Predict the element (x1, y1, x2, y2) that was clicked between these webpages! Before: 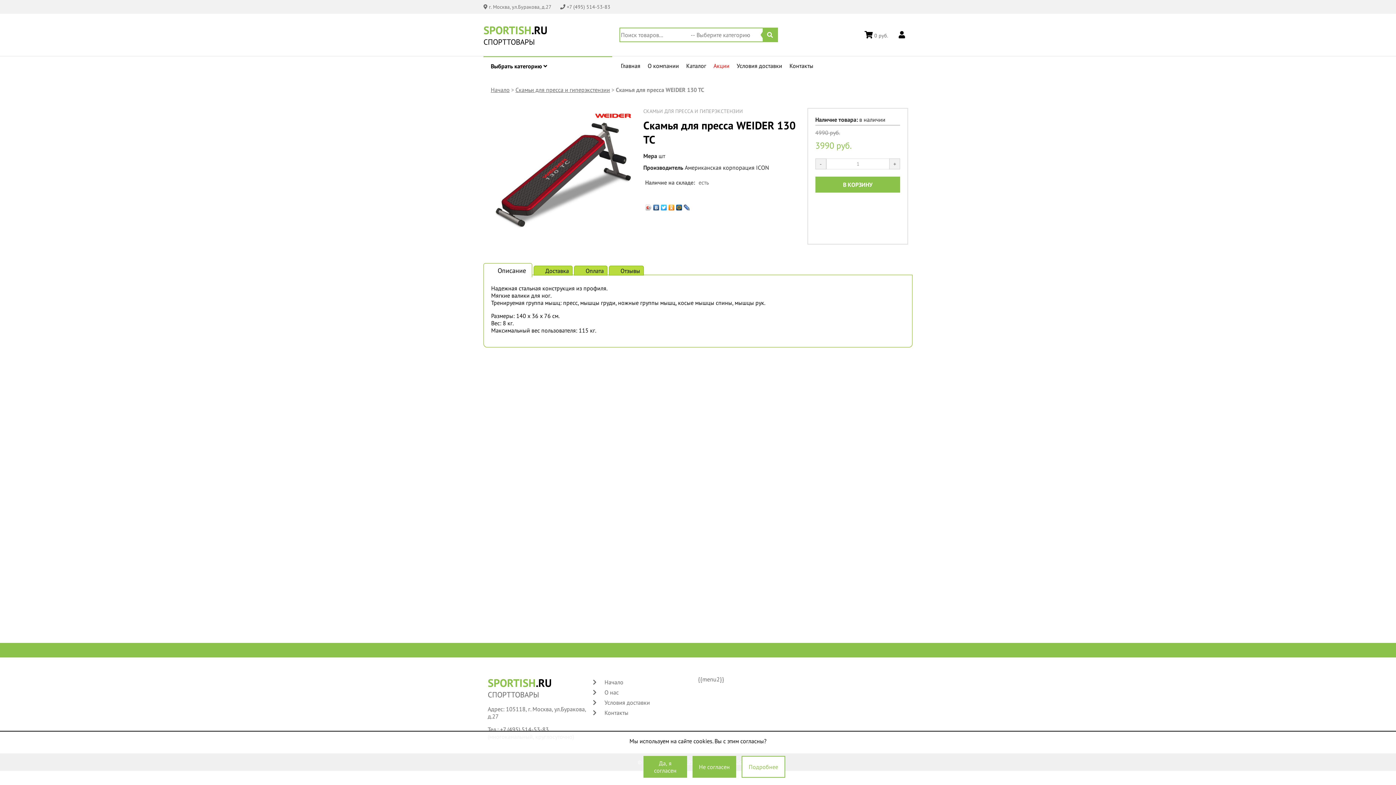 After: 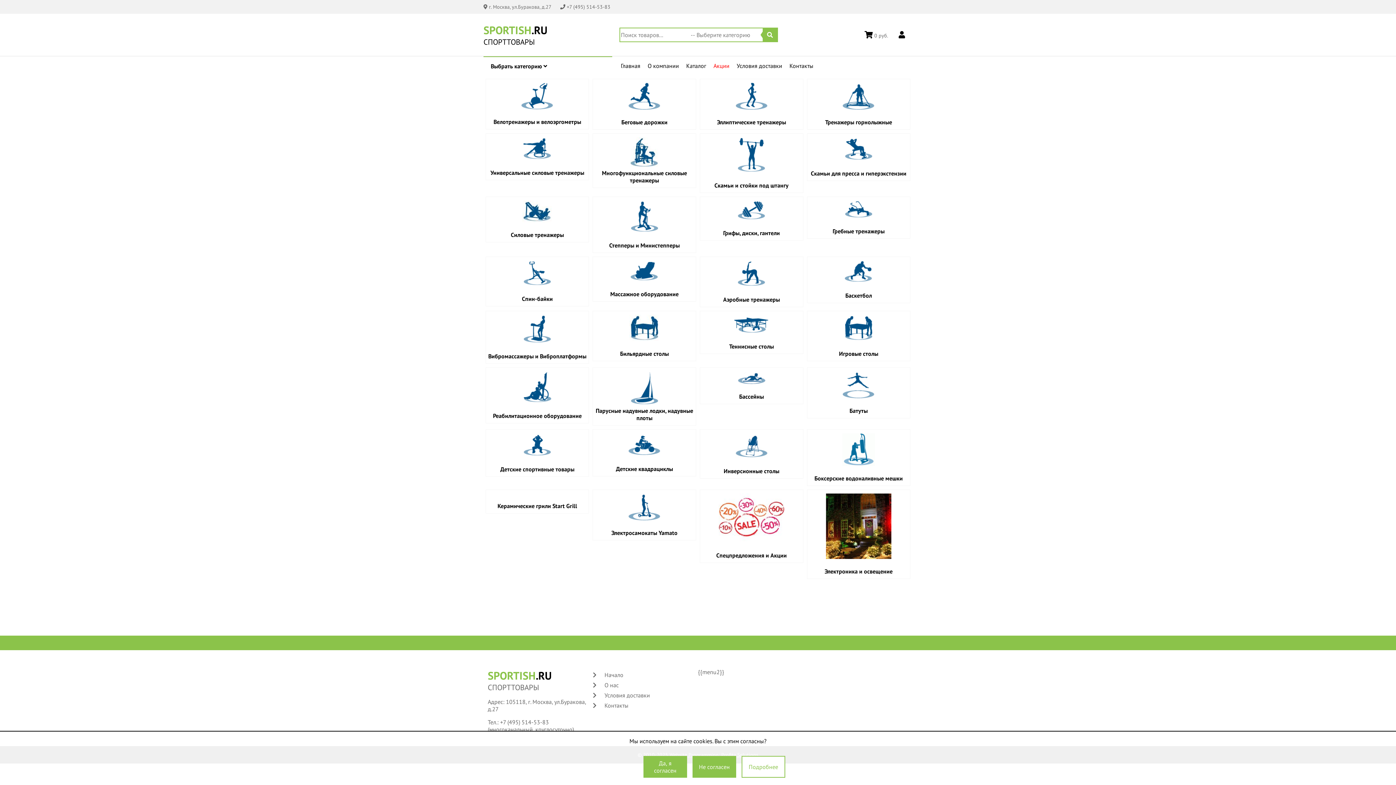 Action: label: Каталог bbox: (686, 62, 706, 69)